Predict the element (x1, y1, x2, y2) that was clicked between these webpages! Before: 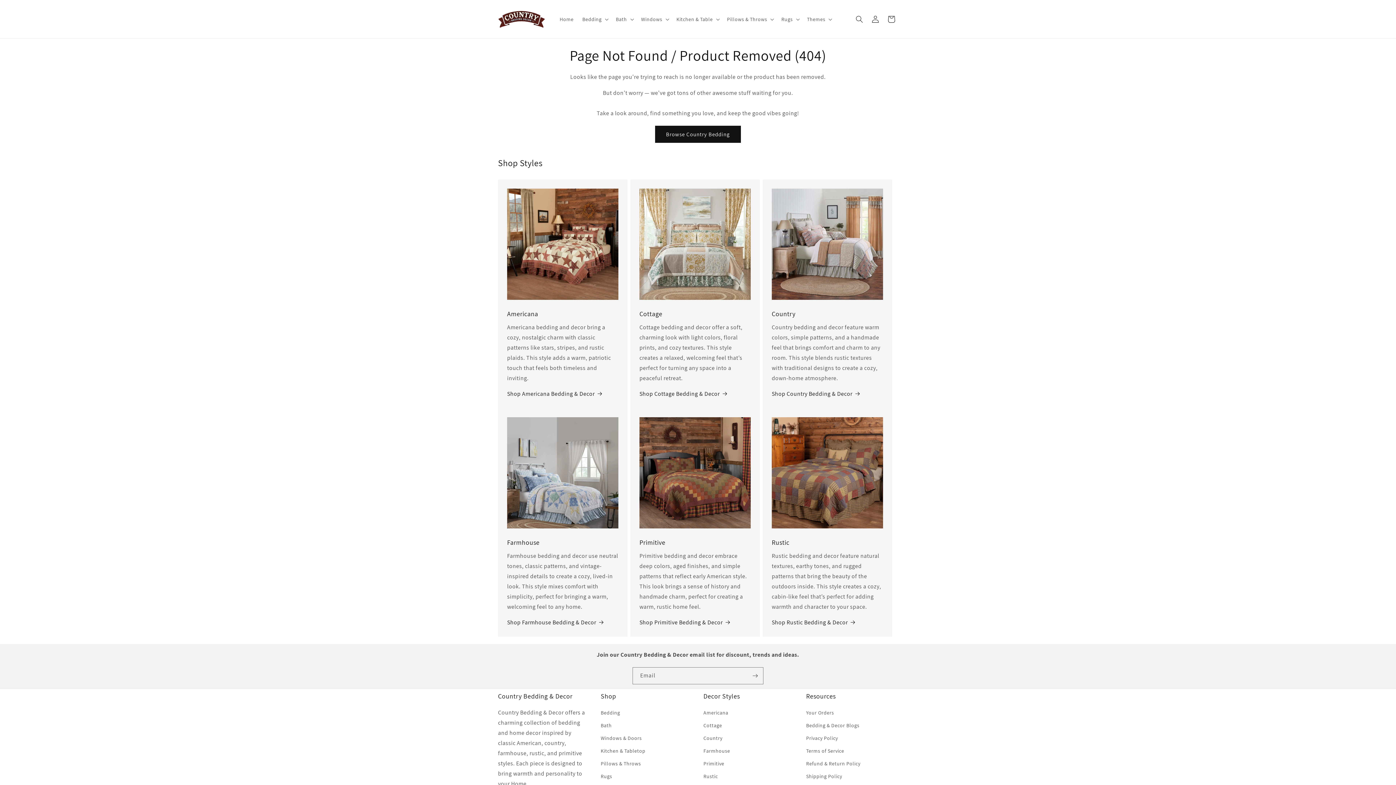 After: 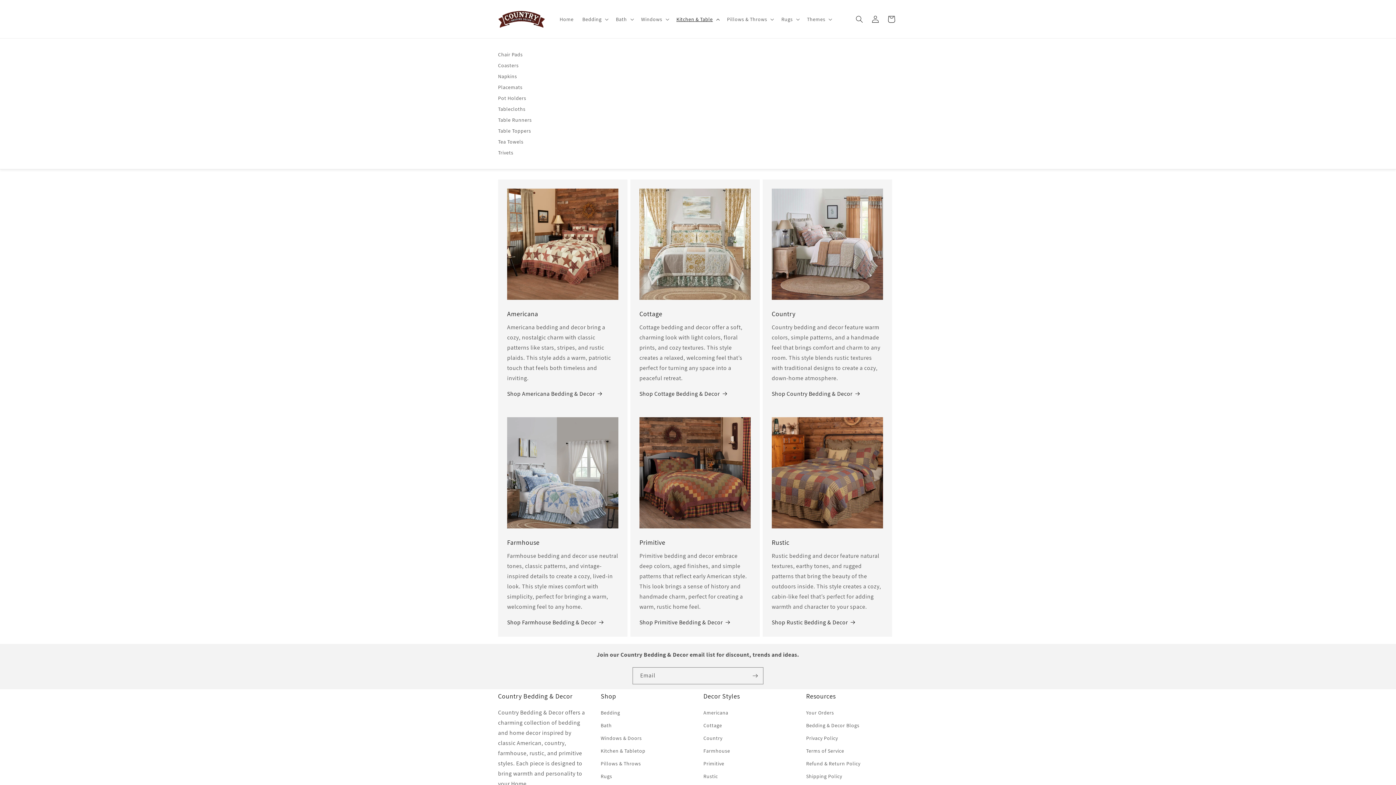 Action: label: Kitchen & Table bbox: (672, 11, 722, 26)